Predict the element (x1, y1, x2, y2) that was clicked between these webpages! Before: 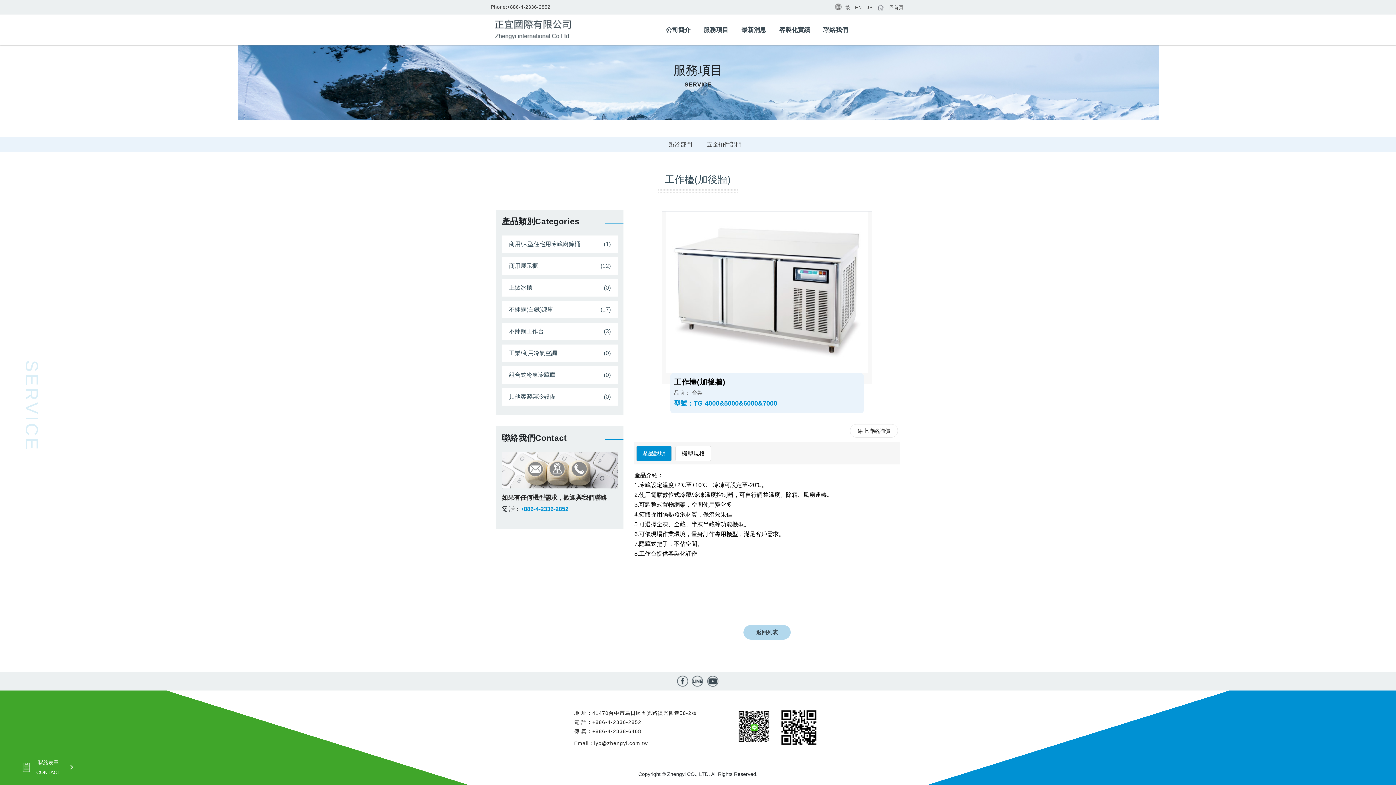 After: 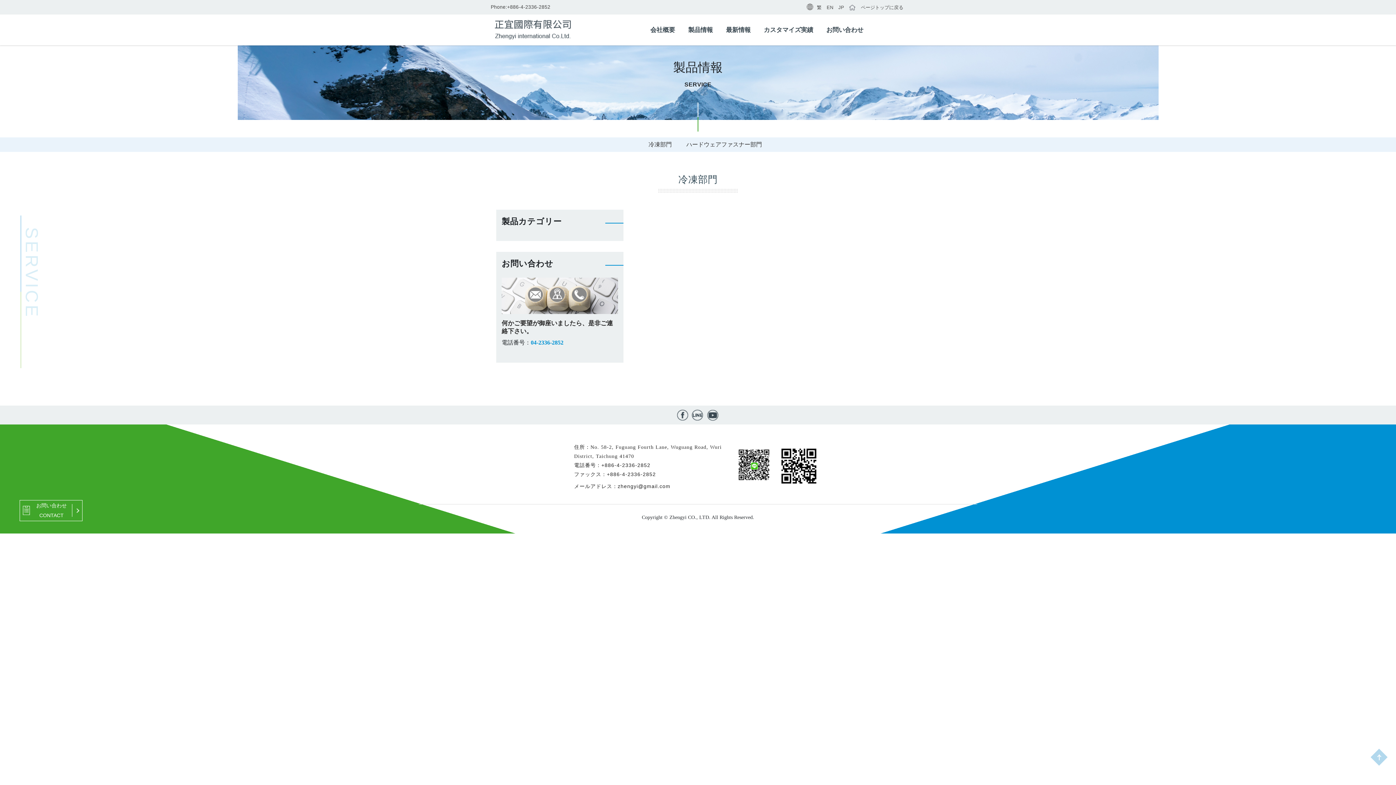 Action: bbox: (865, 0, 874, 14) label: JP